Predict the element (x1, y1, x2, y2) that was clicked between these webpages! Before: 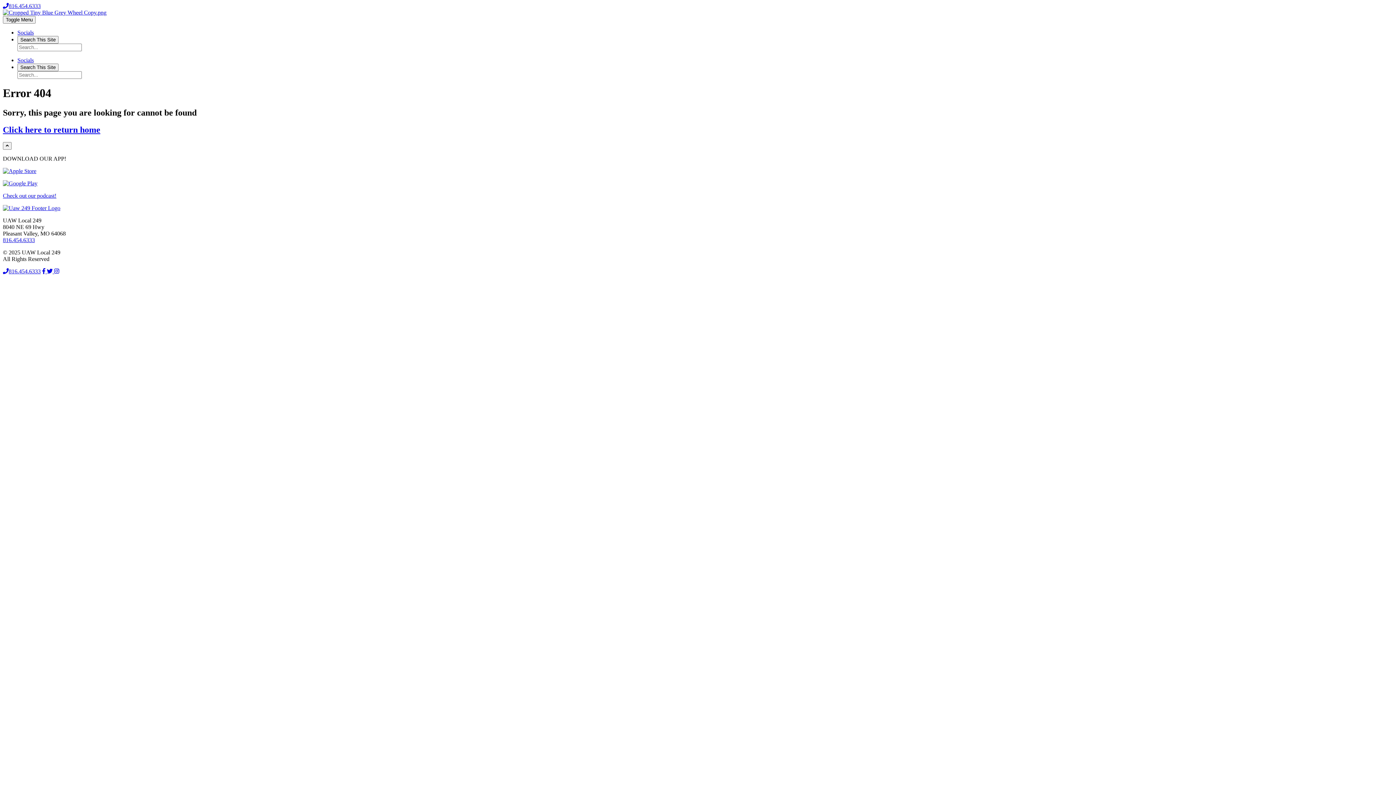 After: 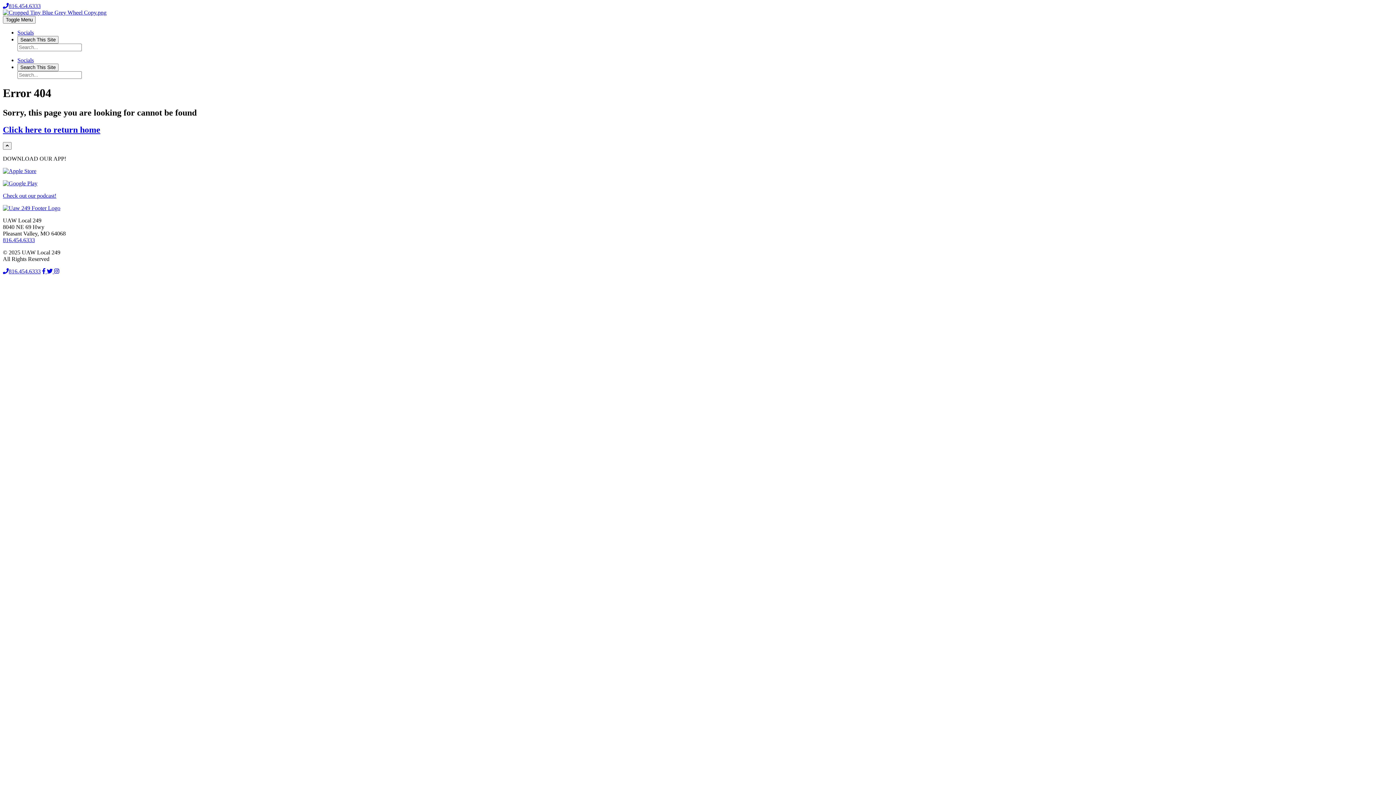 Action: bbox: (2, 180, 37, 186)